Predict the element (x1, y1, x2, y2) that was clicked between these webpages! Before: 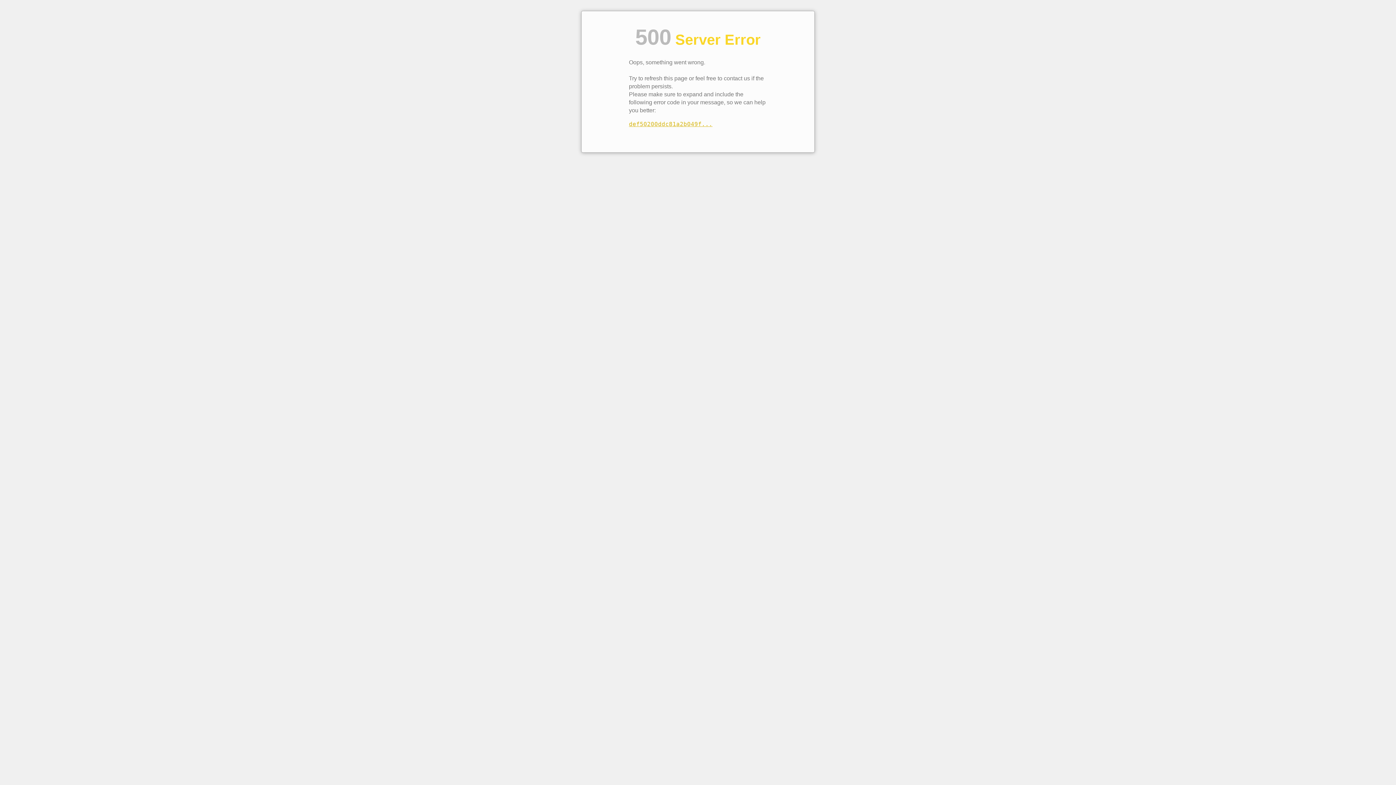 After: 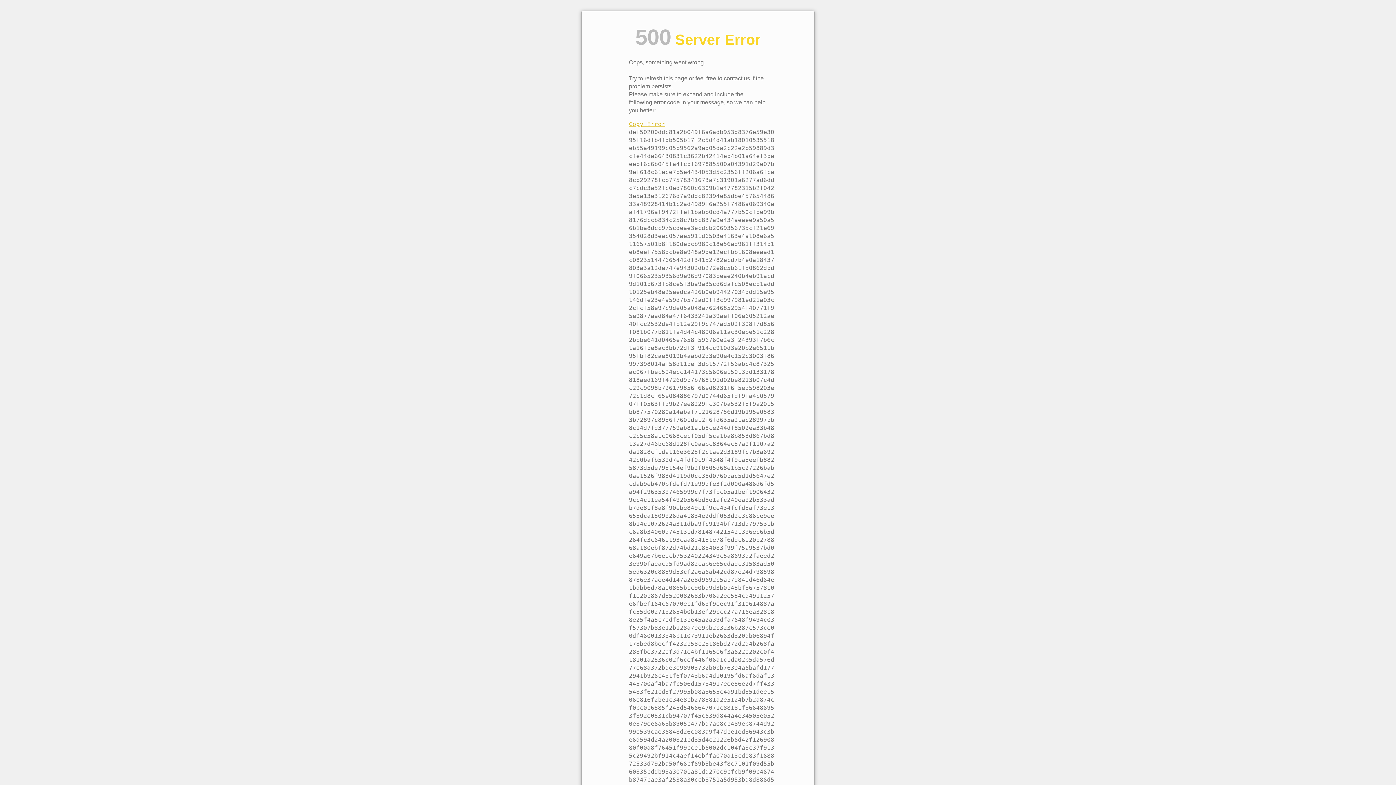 Action: bbox: (629, 120, 712, 127) label: def50200ddc81a2b049f...